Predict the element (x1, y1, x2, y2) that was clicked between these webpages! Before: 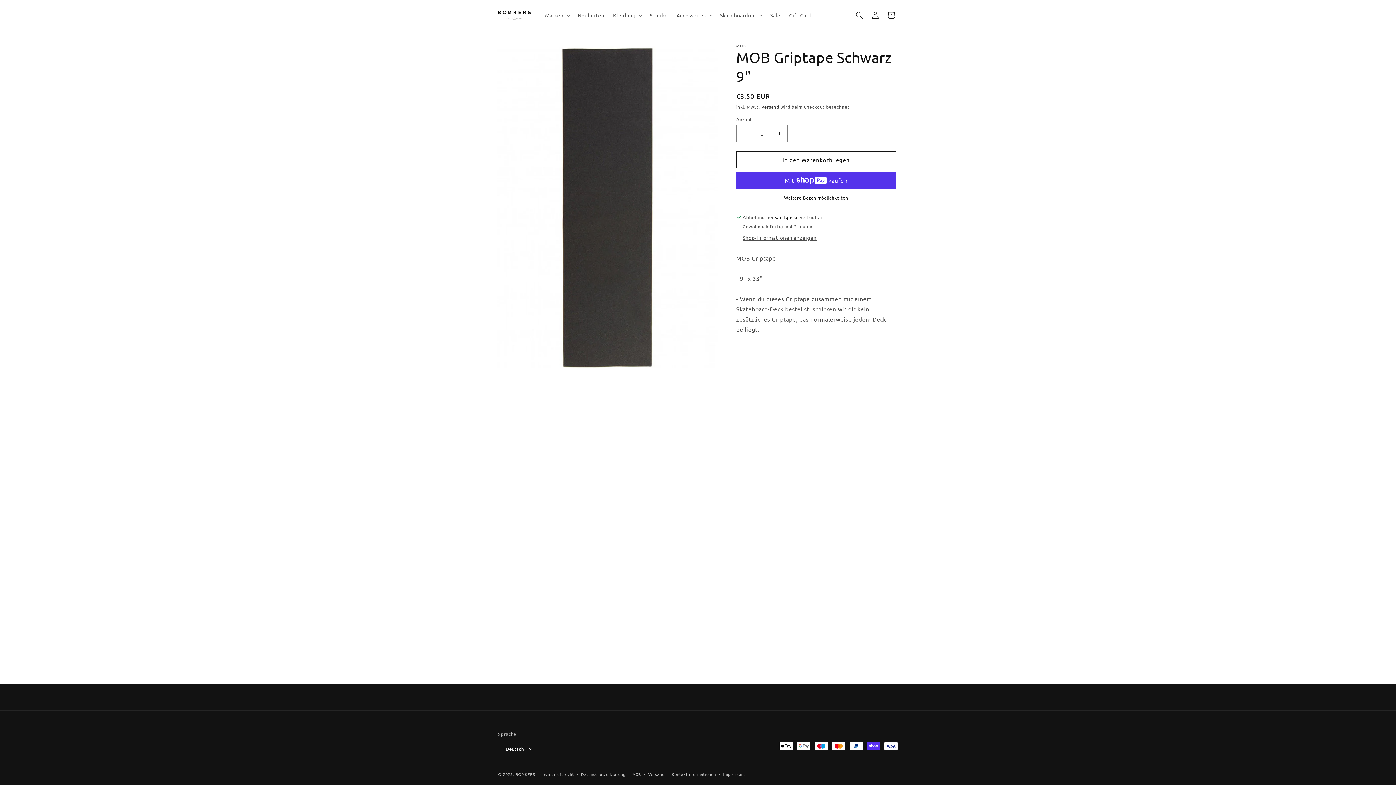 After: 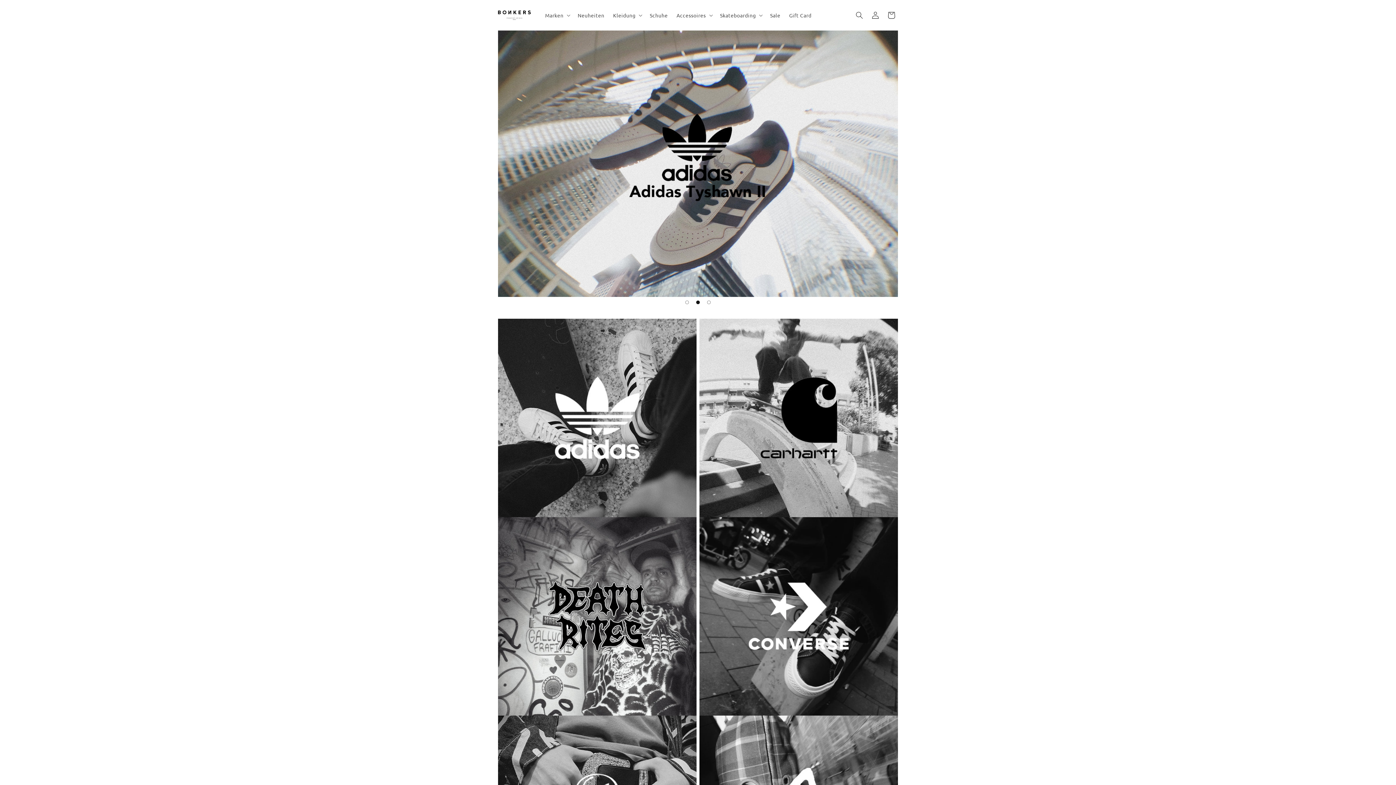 Action: bbox: (495, 7, 533, 22)